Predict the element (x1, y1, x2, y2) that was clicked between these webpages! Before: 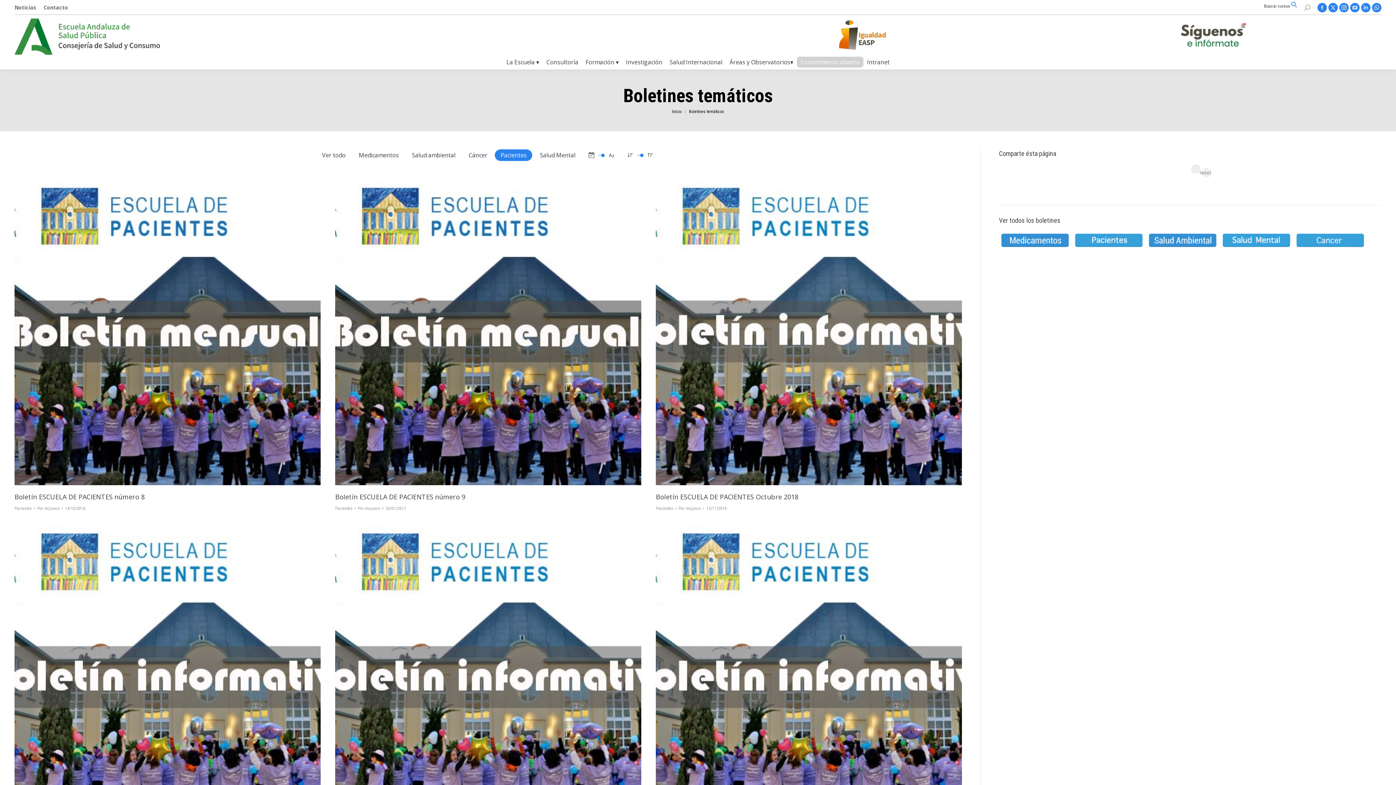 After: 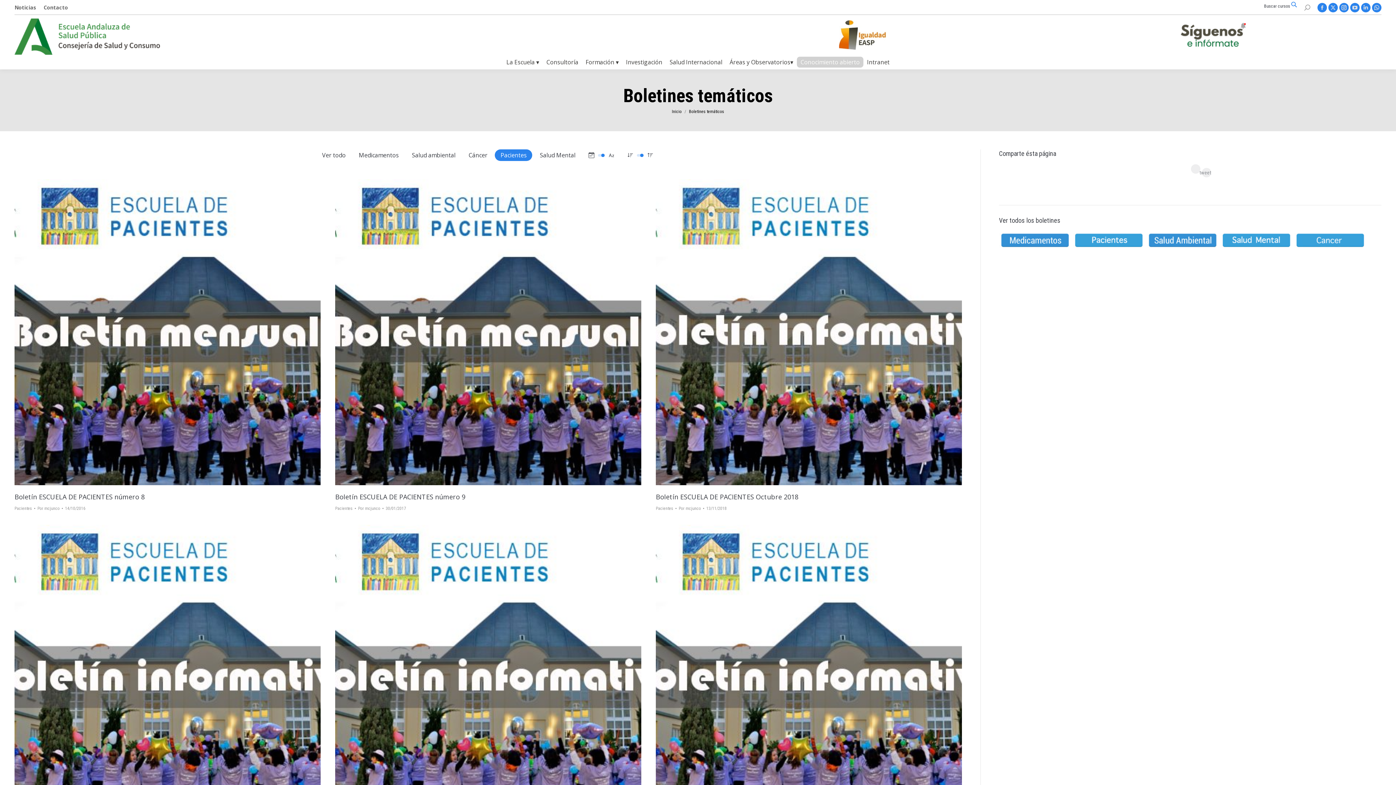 Action: bbox: (385, 505, 406, 512) label: 30/01/2017